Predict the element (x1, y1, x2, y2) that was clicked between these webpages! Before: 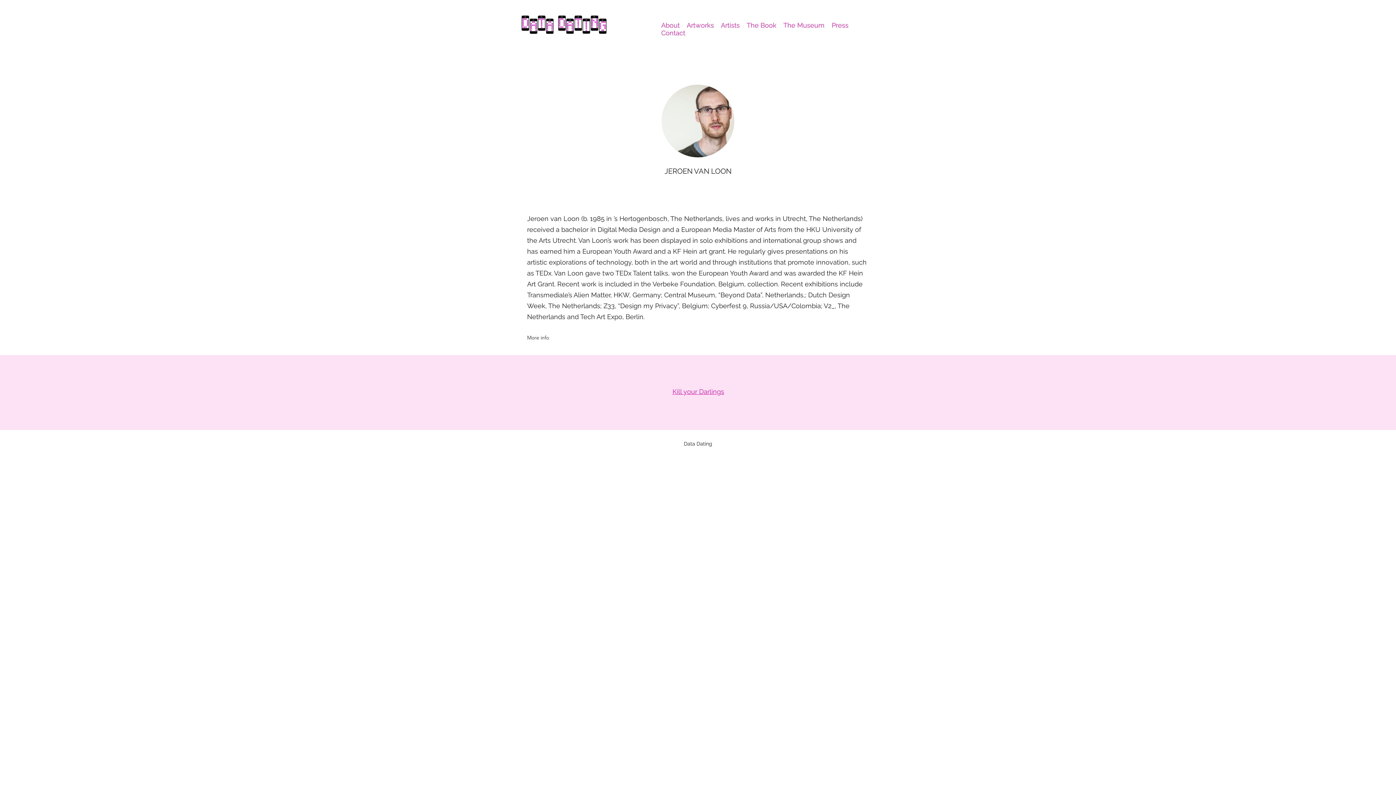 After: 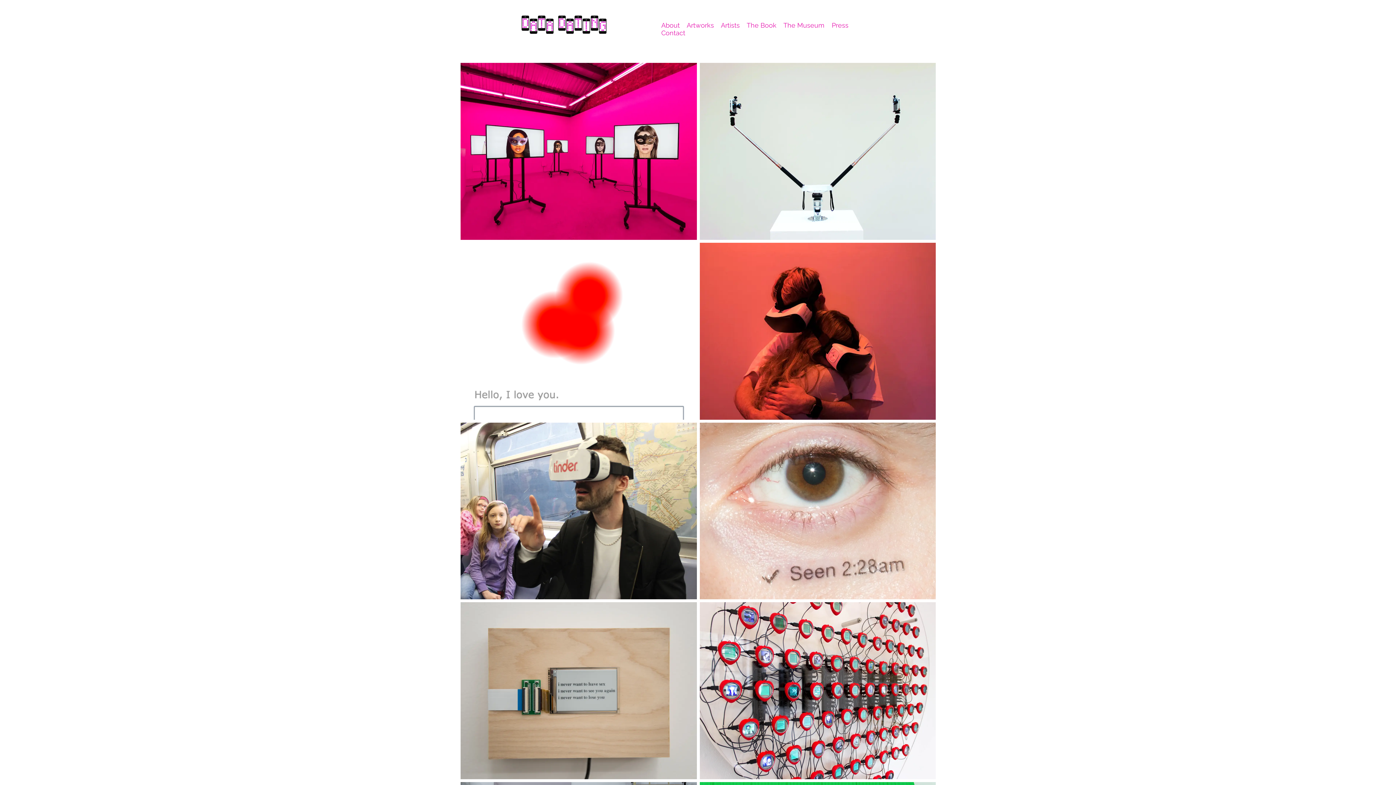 Action: bbox: (686, 21, 714, 29) label: Artworks